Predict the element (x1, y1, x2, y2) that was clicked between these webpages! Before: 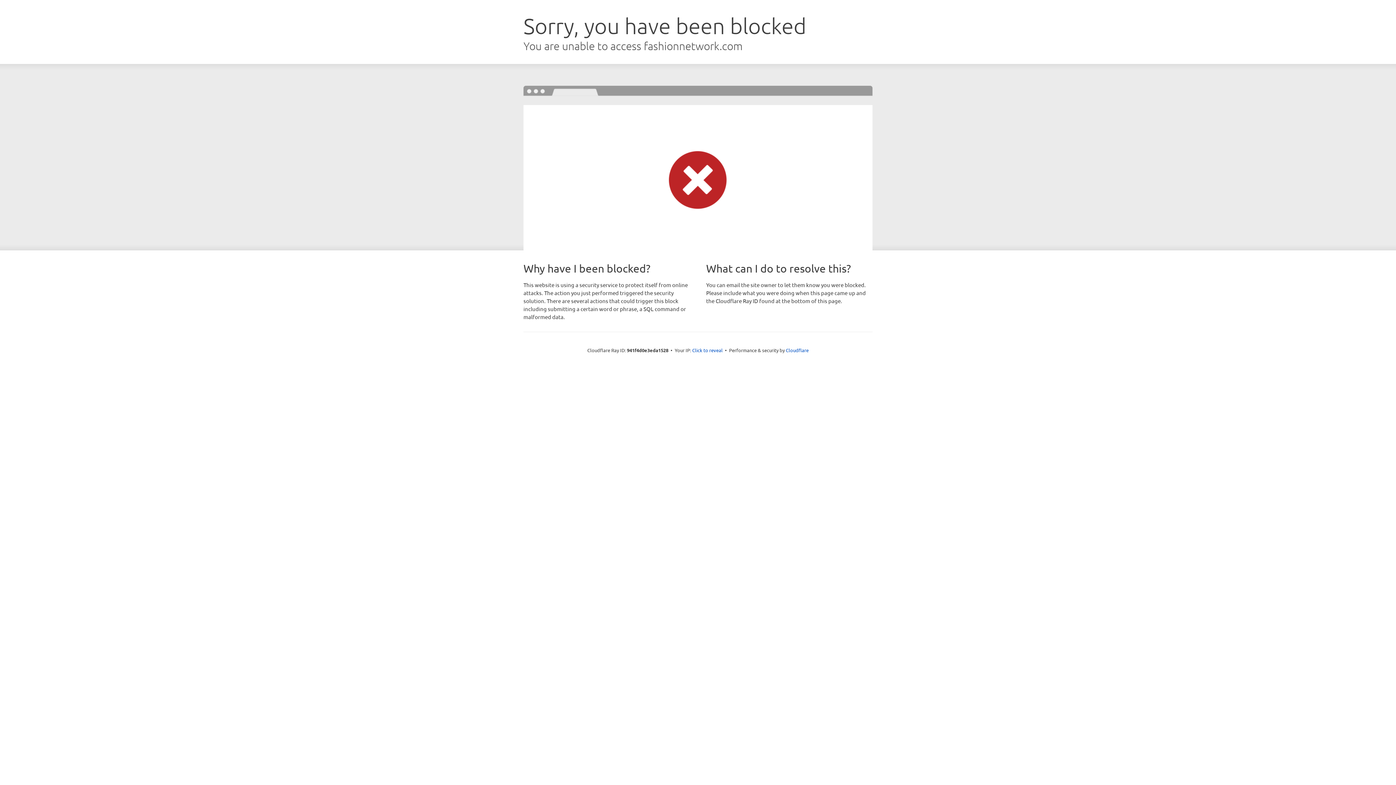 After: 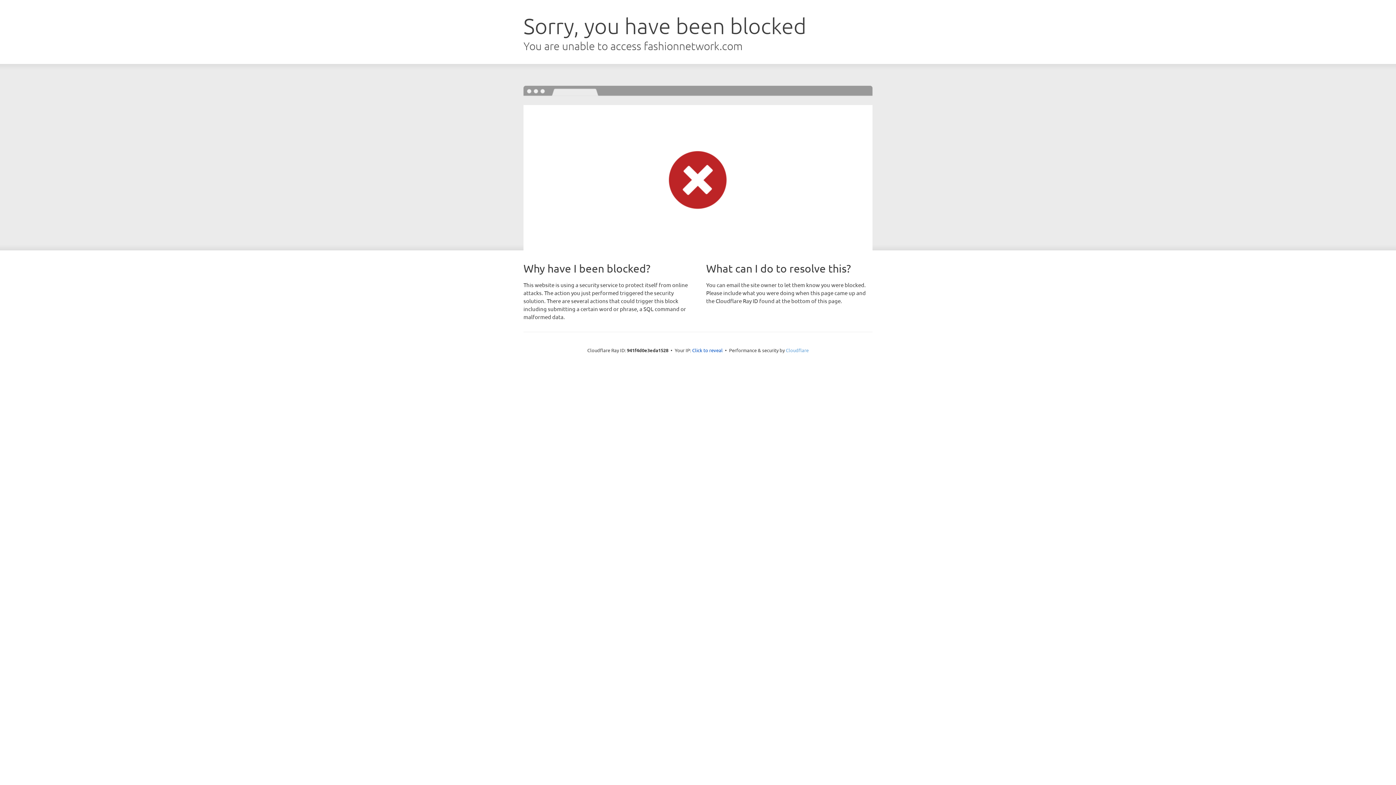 Action: bbox: (786, 347, 808, 353) label: Cloudflare